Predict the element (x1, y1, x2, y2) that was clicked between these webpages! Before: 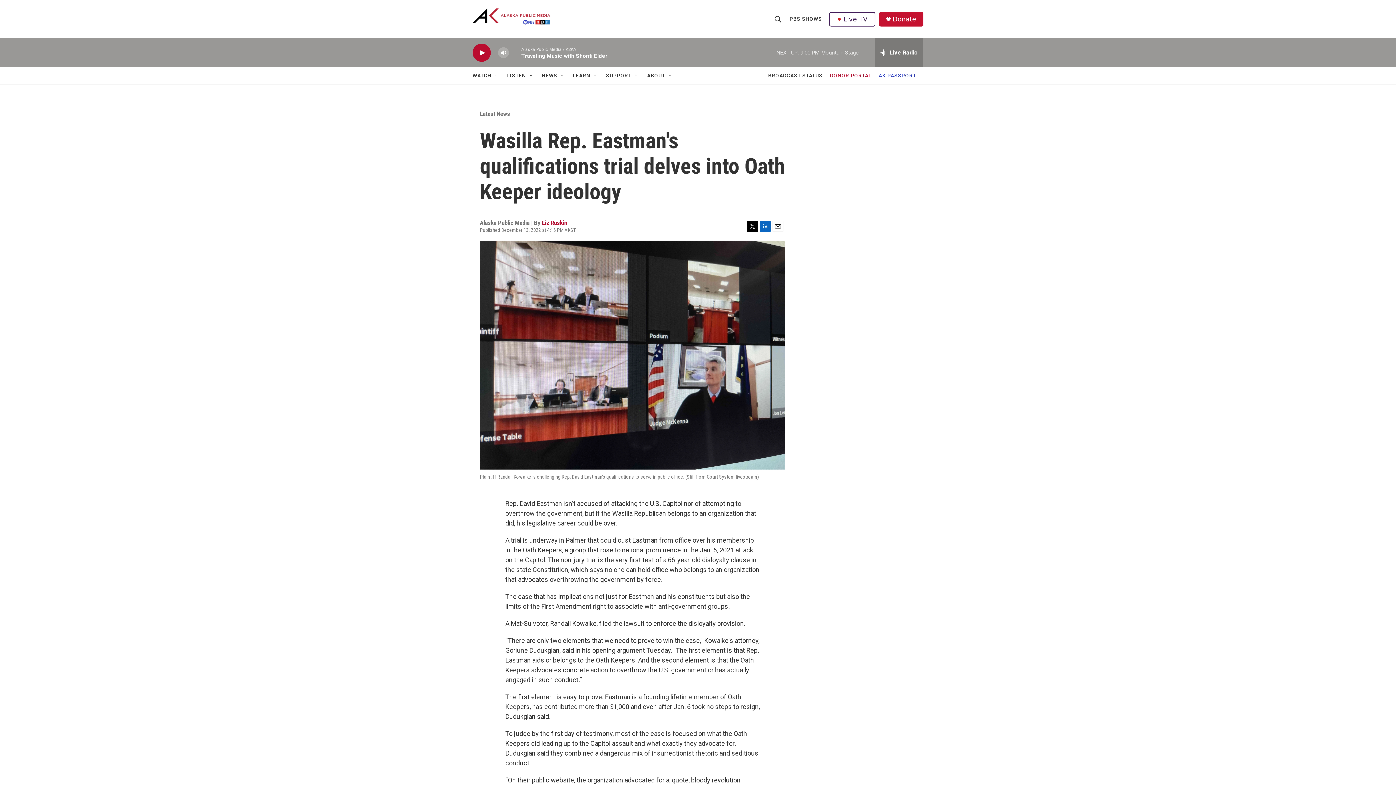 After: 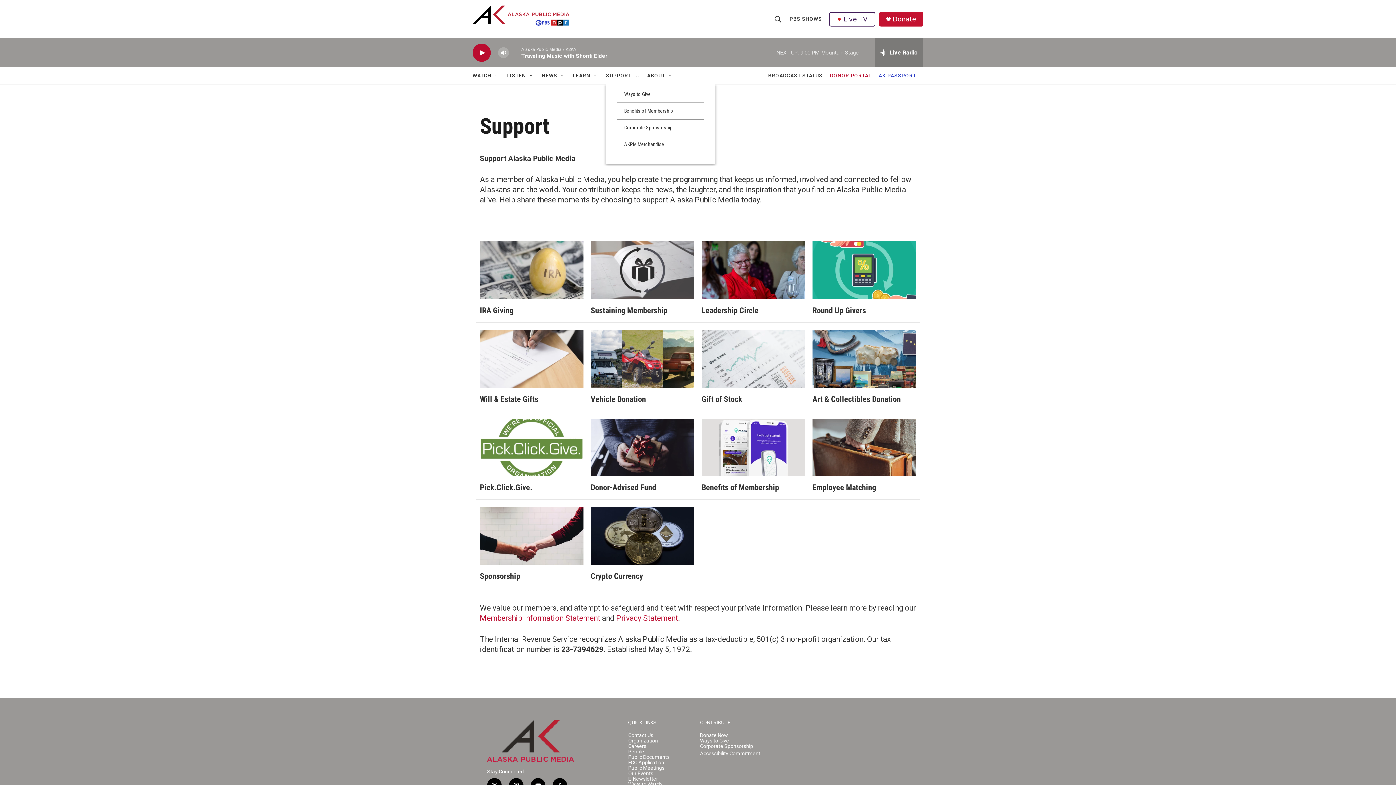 Action: label: SUPPORT bbox: (606, 67, 631, 84)